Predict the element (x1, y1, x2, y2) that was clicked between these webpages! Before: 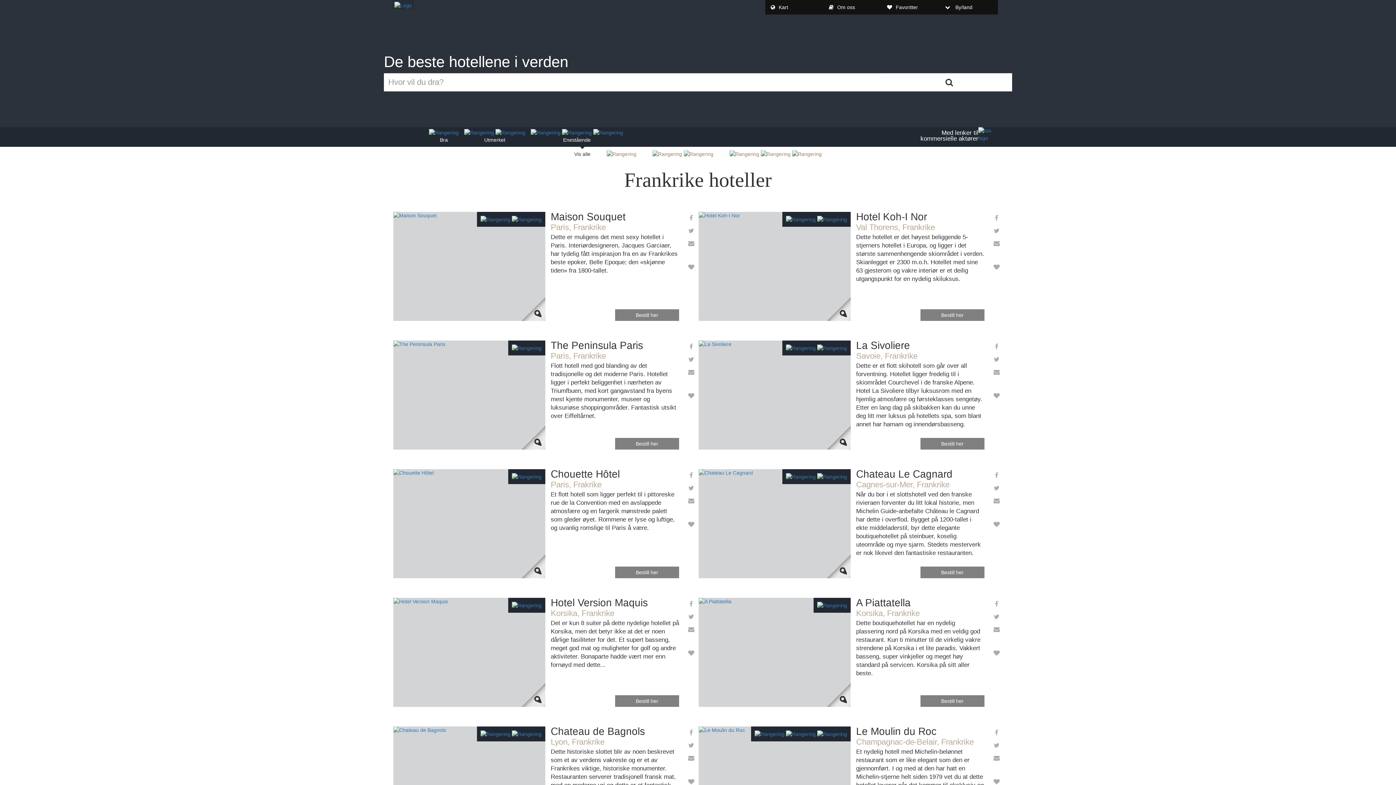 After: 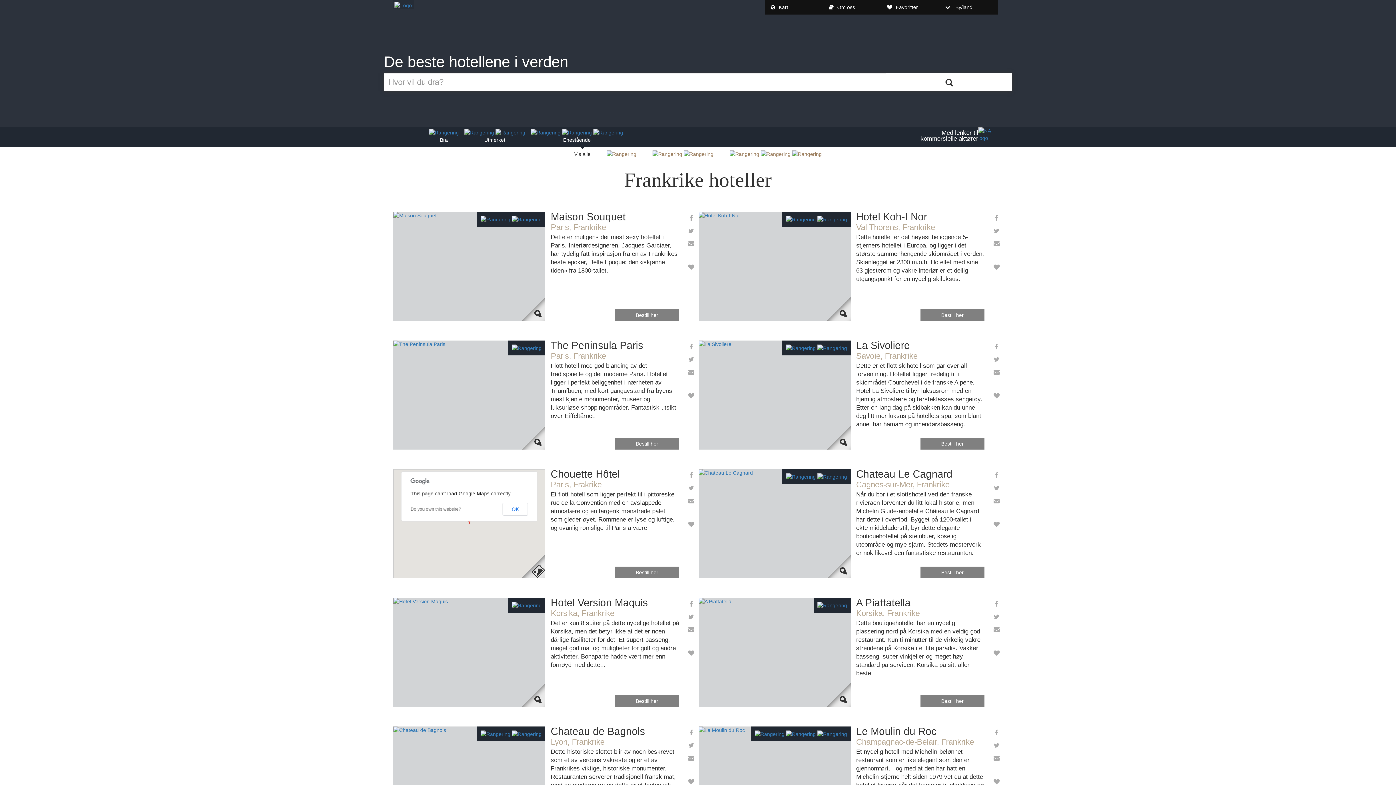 Action: bbox: (520, 553, 559, 592)